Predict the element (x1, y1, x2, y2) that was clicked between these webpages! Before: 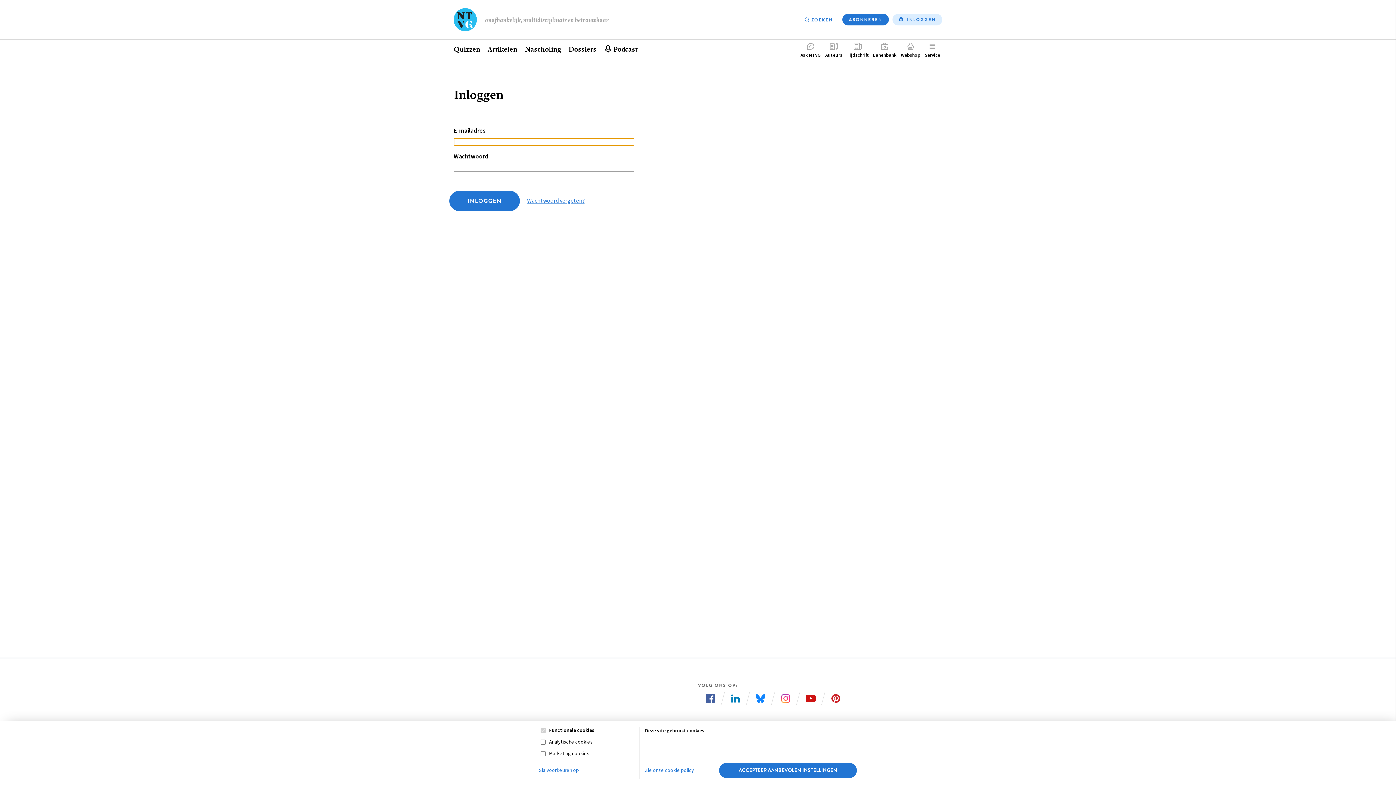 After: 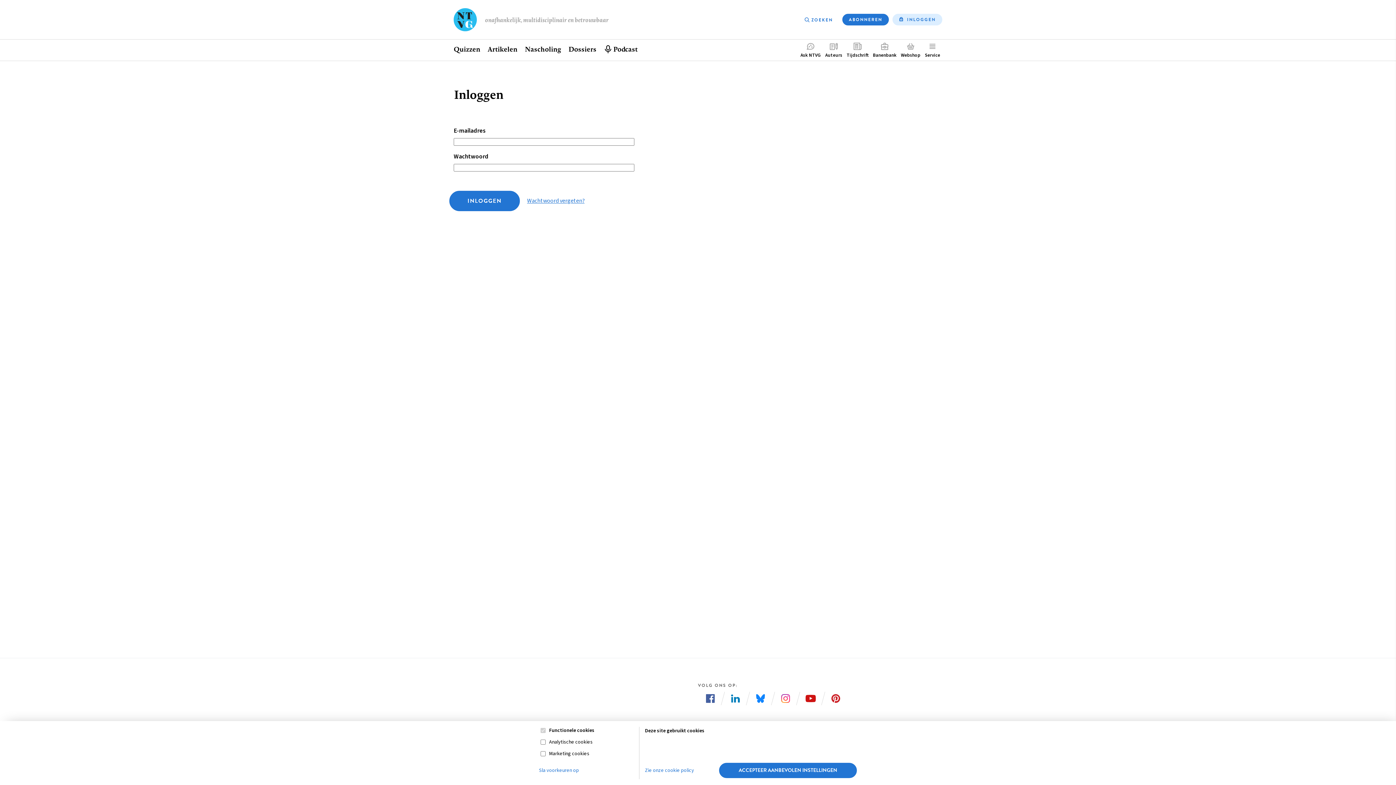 Action: label: Volg ons op Bluesky bbox: (748, 693, 773, 704)